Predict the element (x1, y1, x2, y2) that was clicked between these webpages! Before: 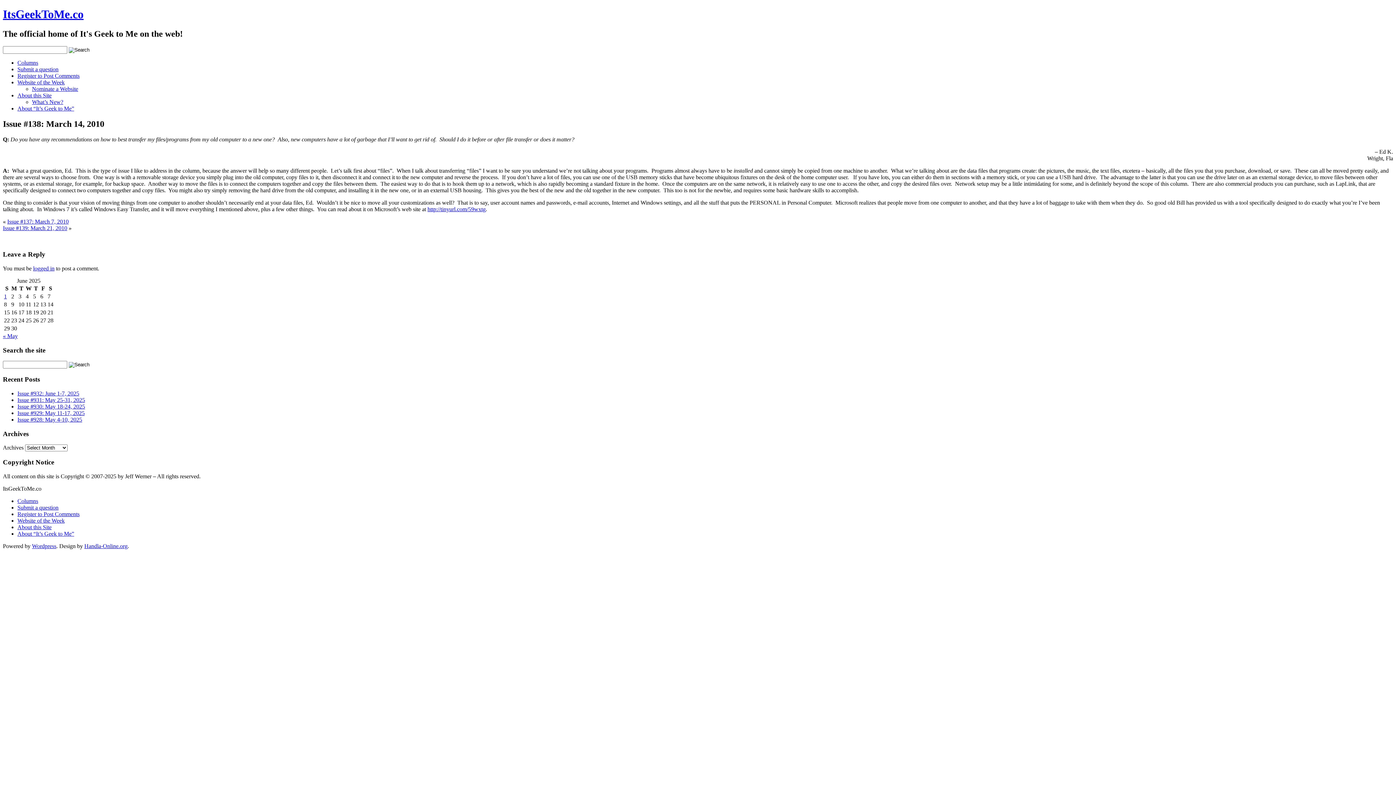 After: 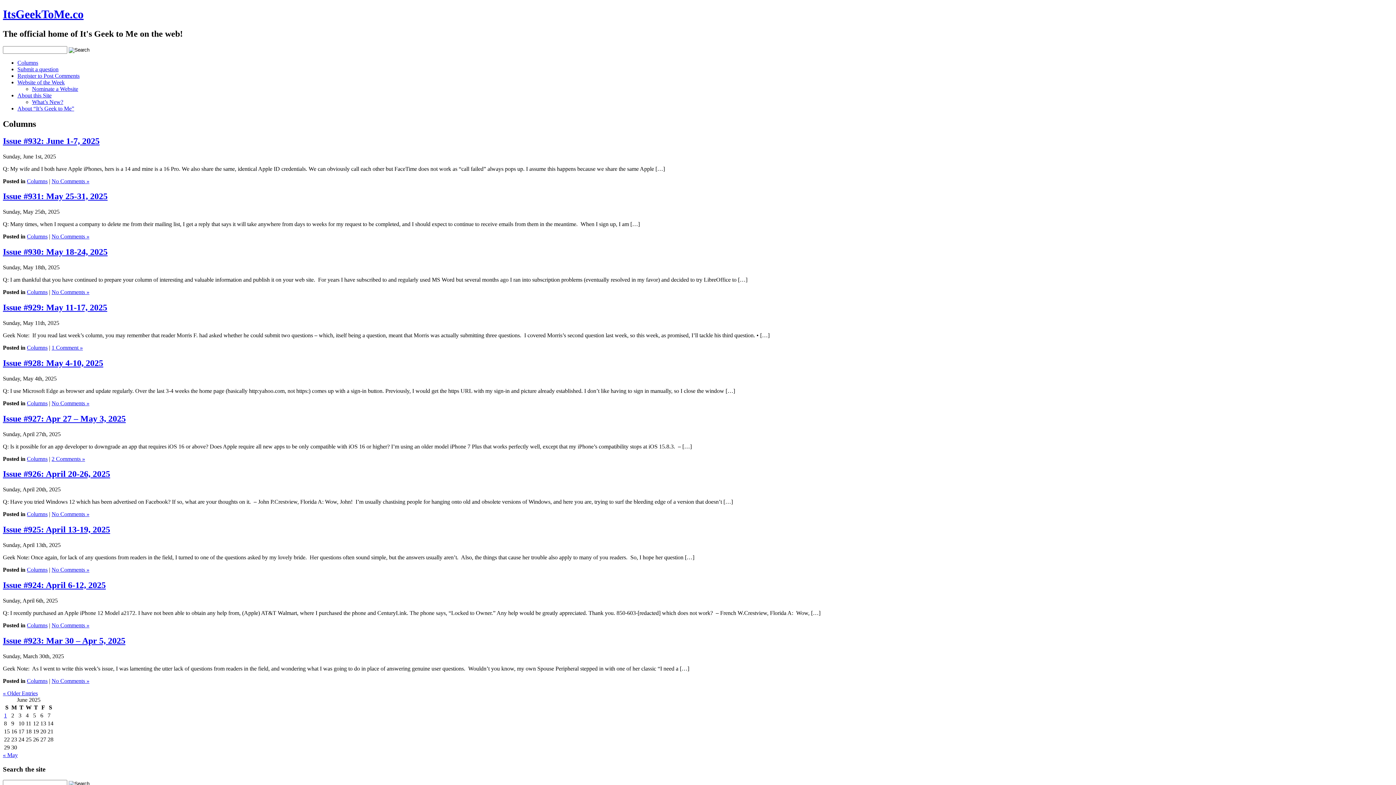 Action: bbox: (17, 59, 38, 65) label: Columns